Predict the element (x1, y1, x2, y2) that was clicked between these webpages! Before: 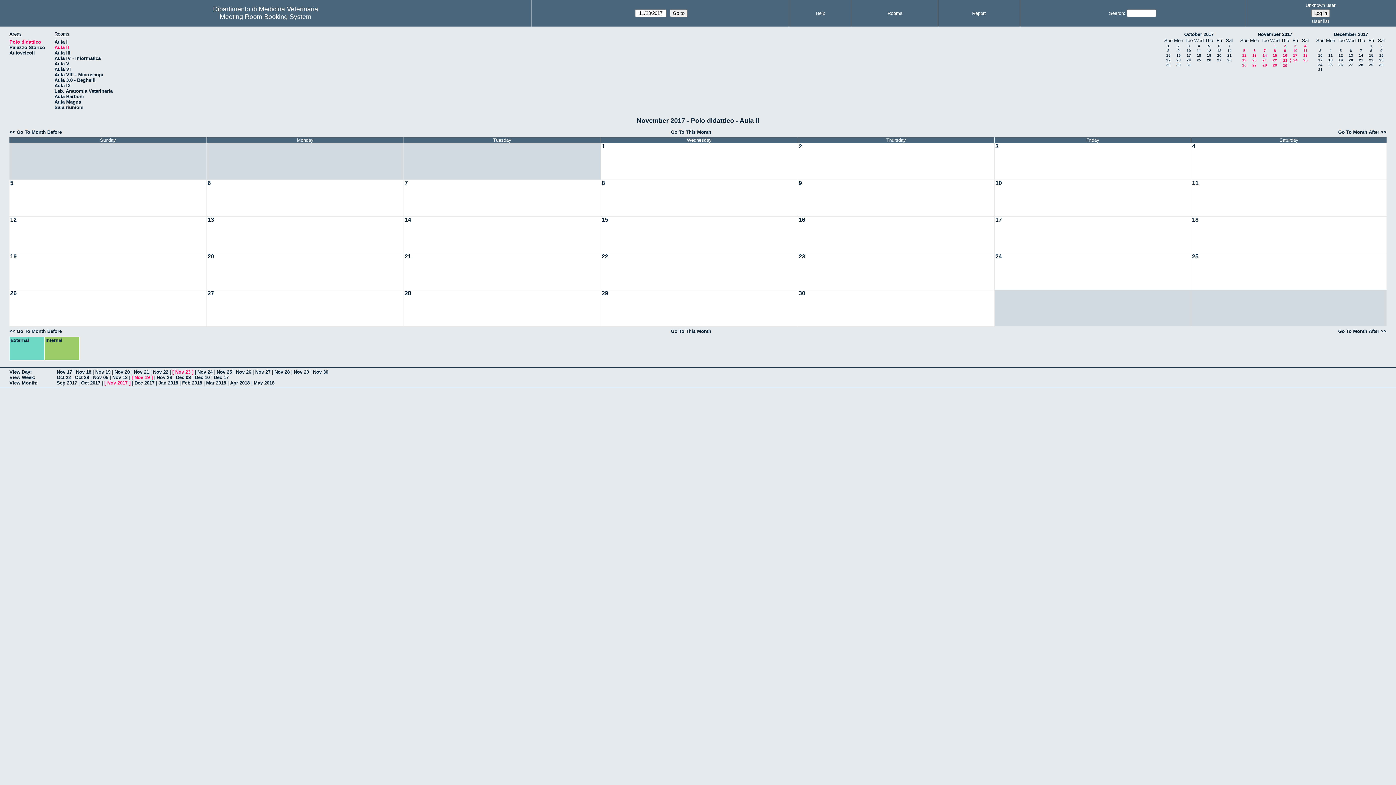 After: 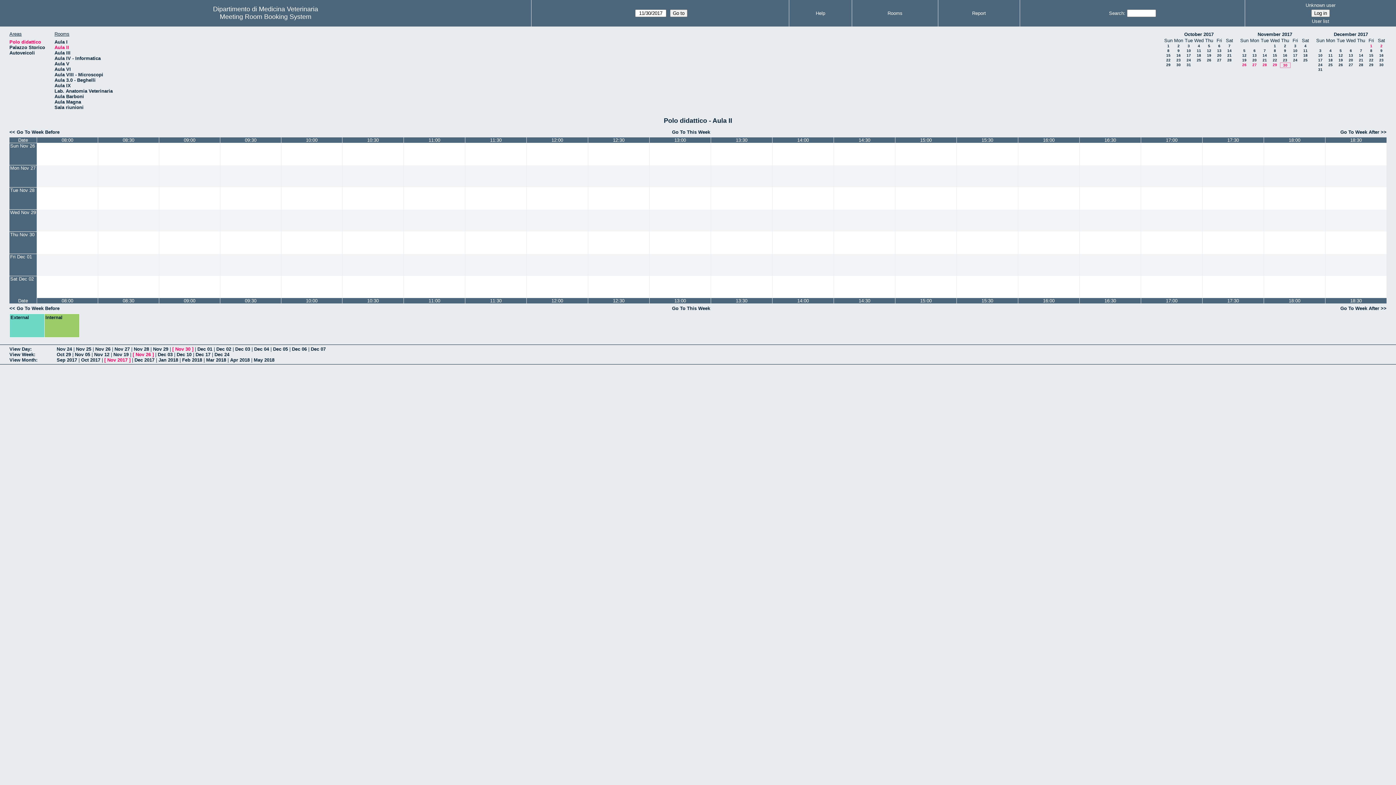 Action: label: Nov 26 bbox: (156, 374, 172, 380)